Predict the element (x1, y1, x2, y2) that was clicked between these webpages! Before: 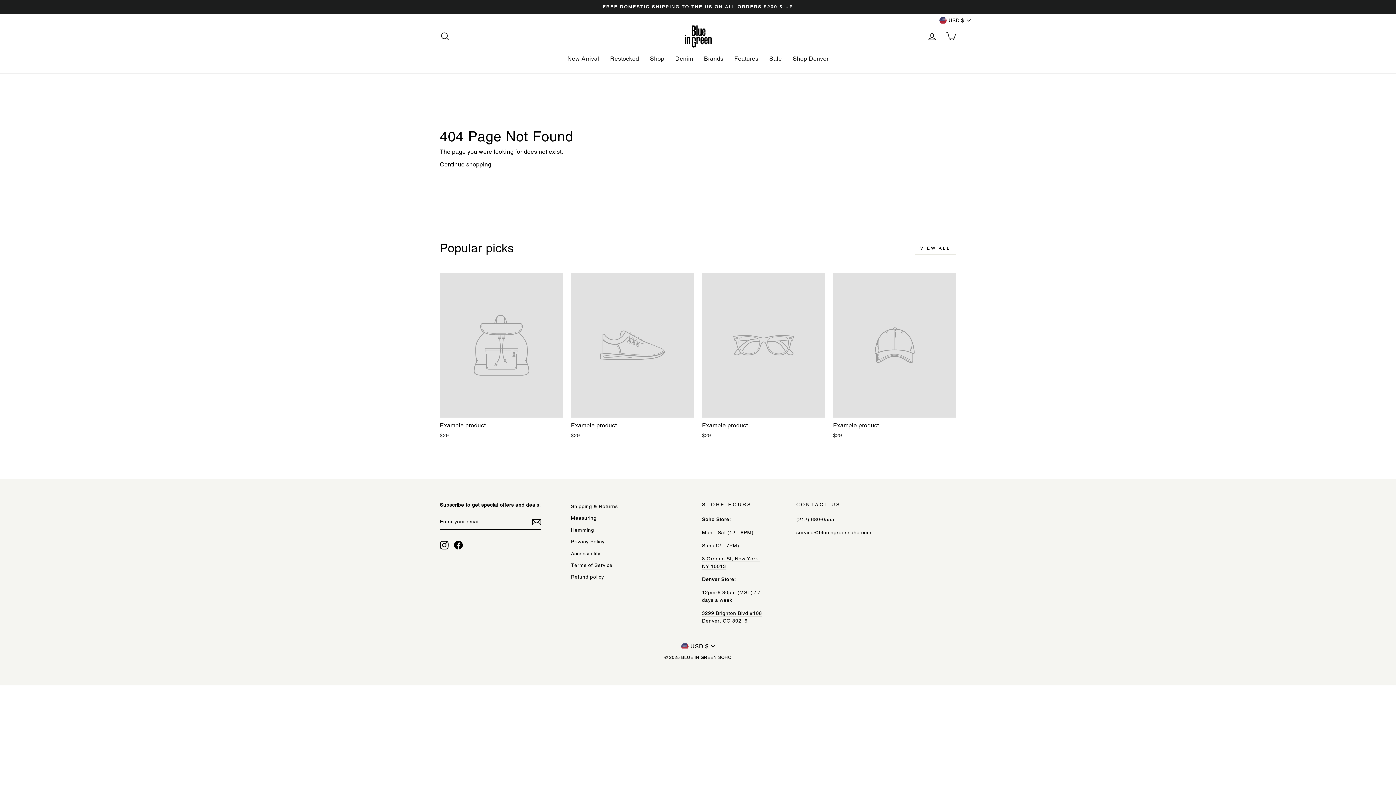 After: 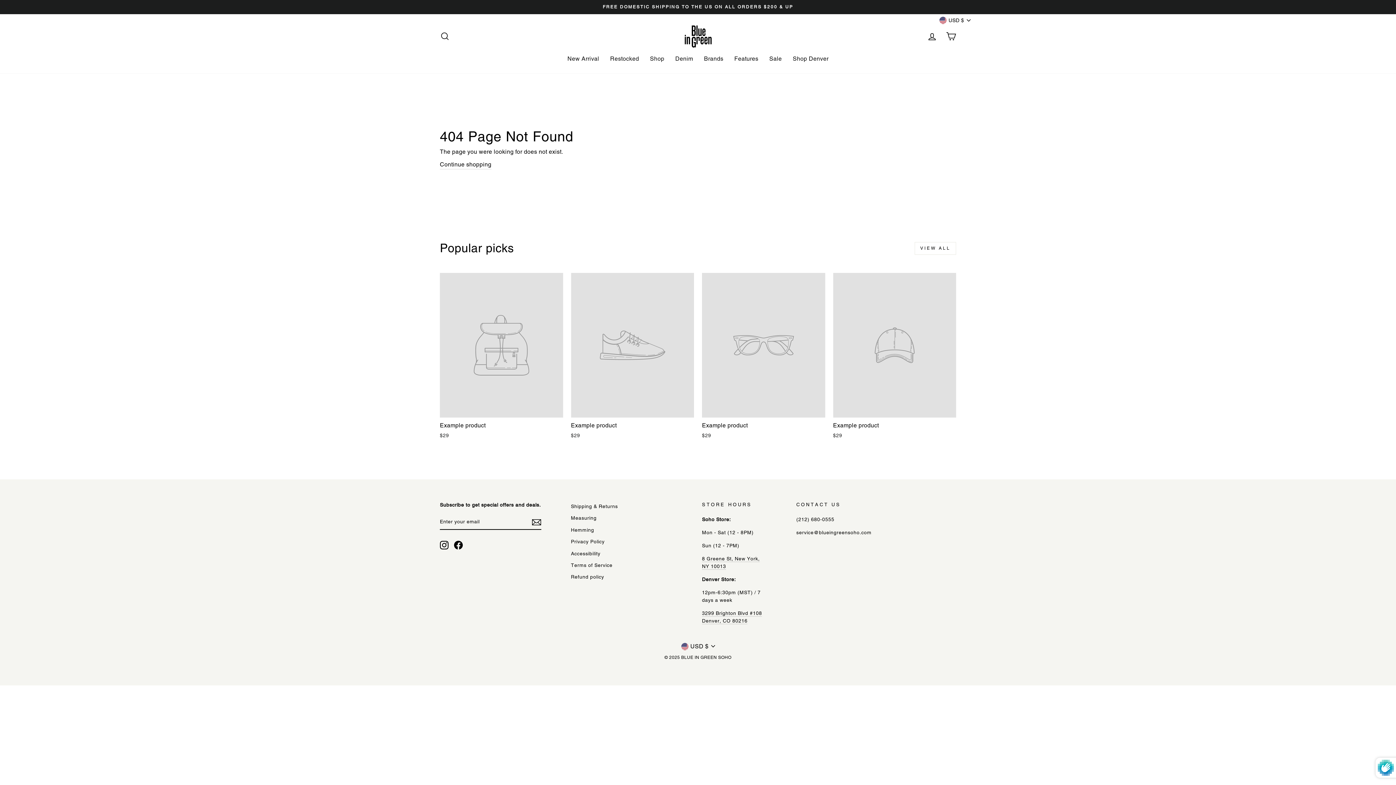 Action: bbox: (531, 517, 541, 527) label: Subscribe